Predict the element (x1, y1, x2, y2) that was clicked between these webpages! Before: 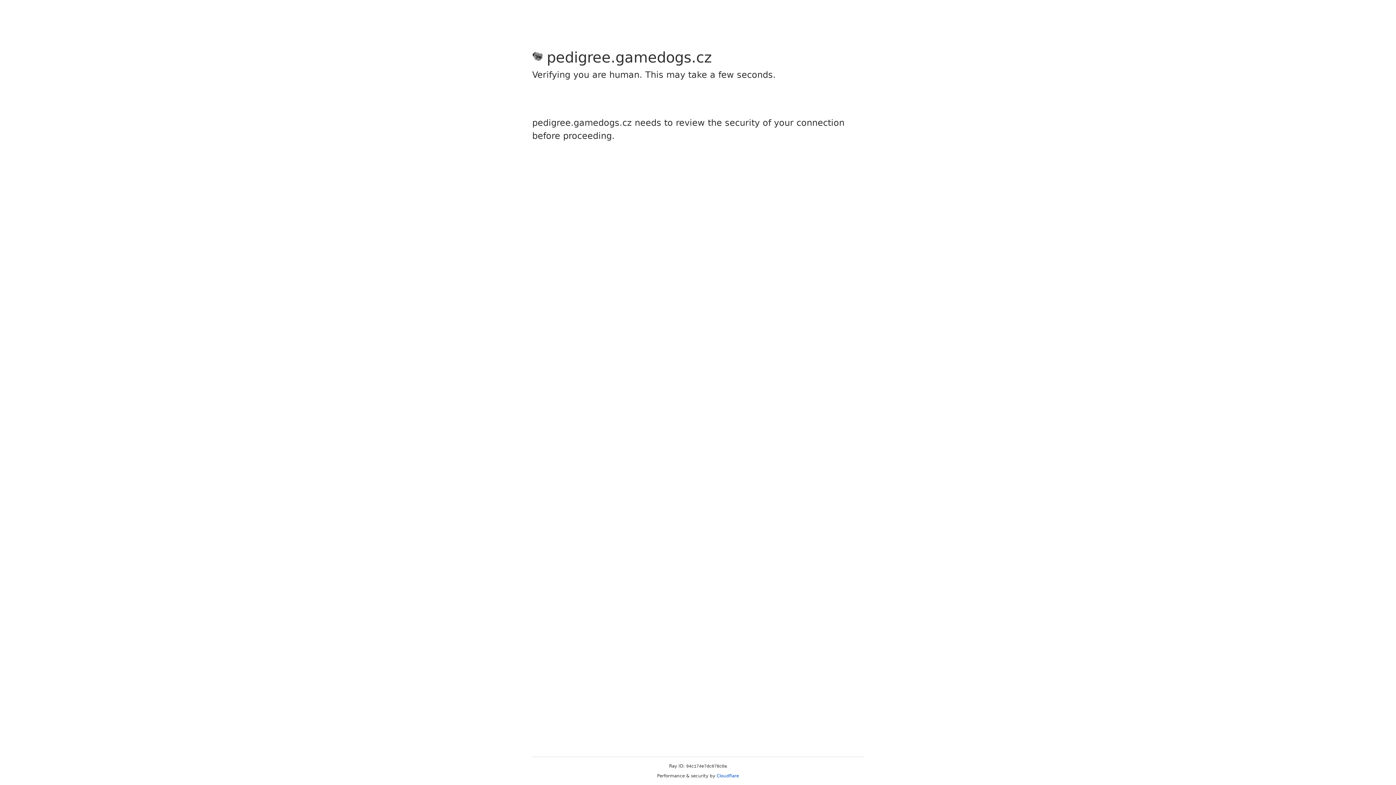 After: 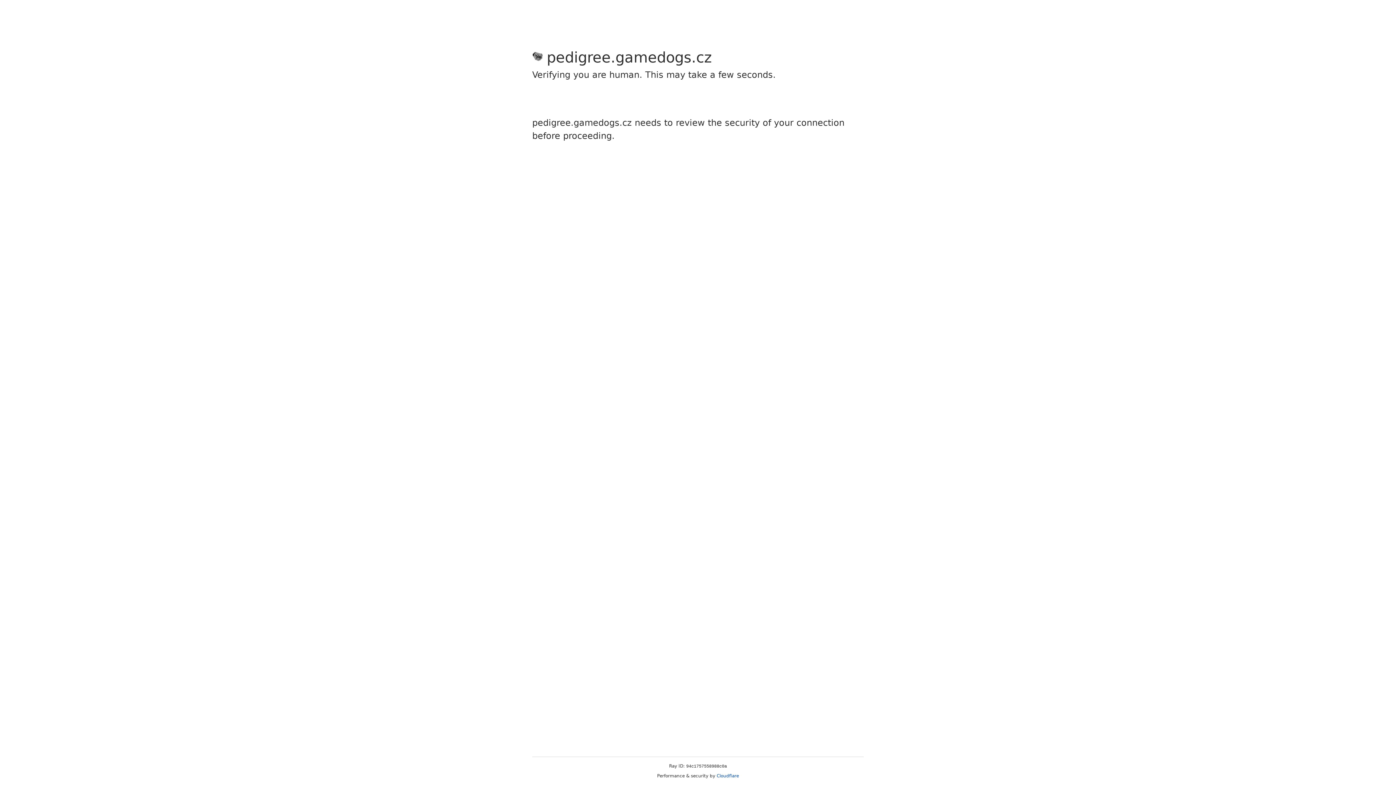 Action: label: Cloudflare bbox: (716, 773, 739, 778)